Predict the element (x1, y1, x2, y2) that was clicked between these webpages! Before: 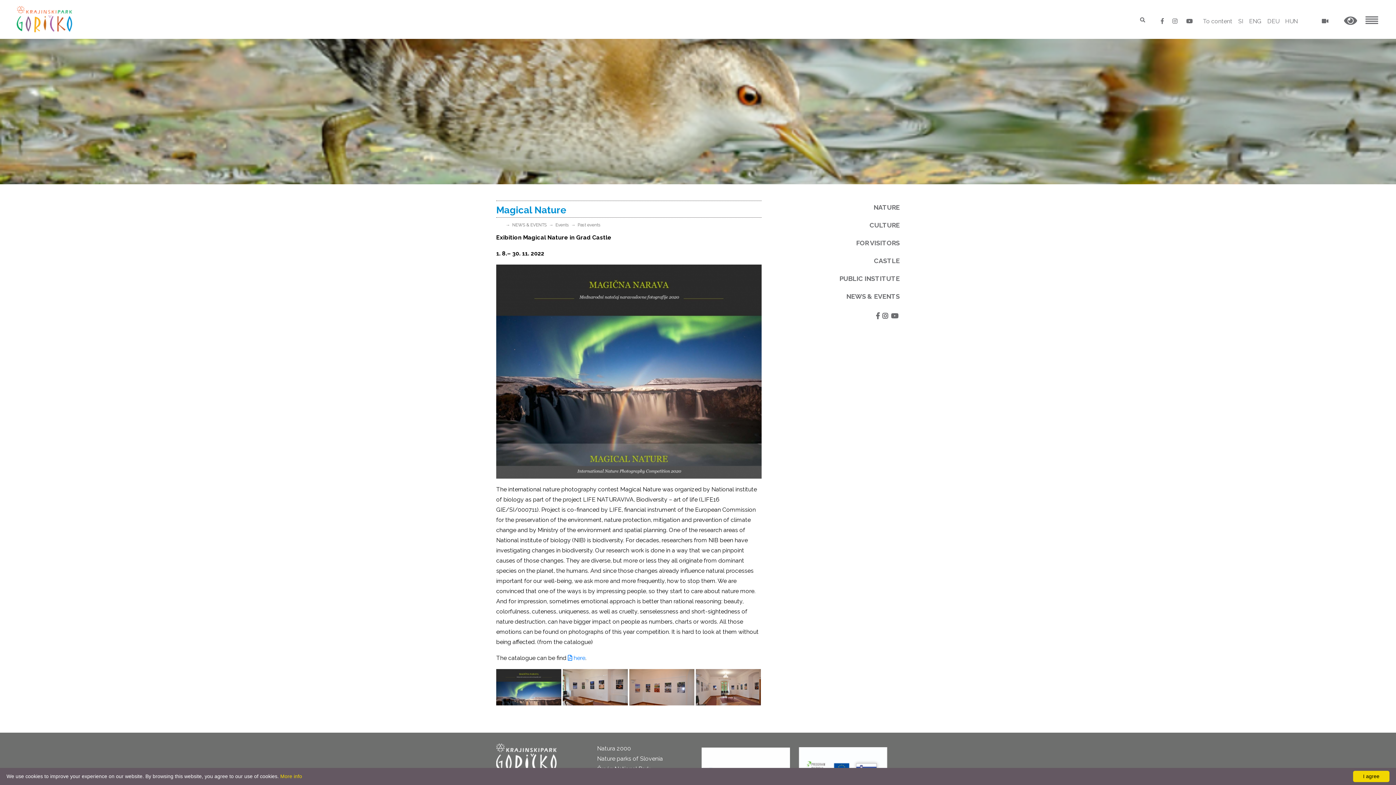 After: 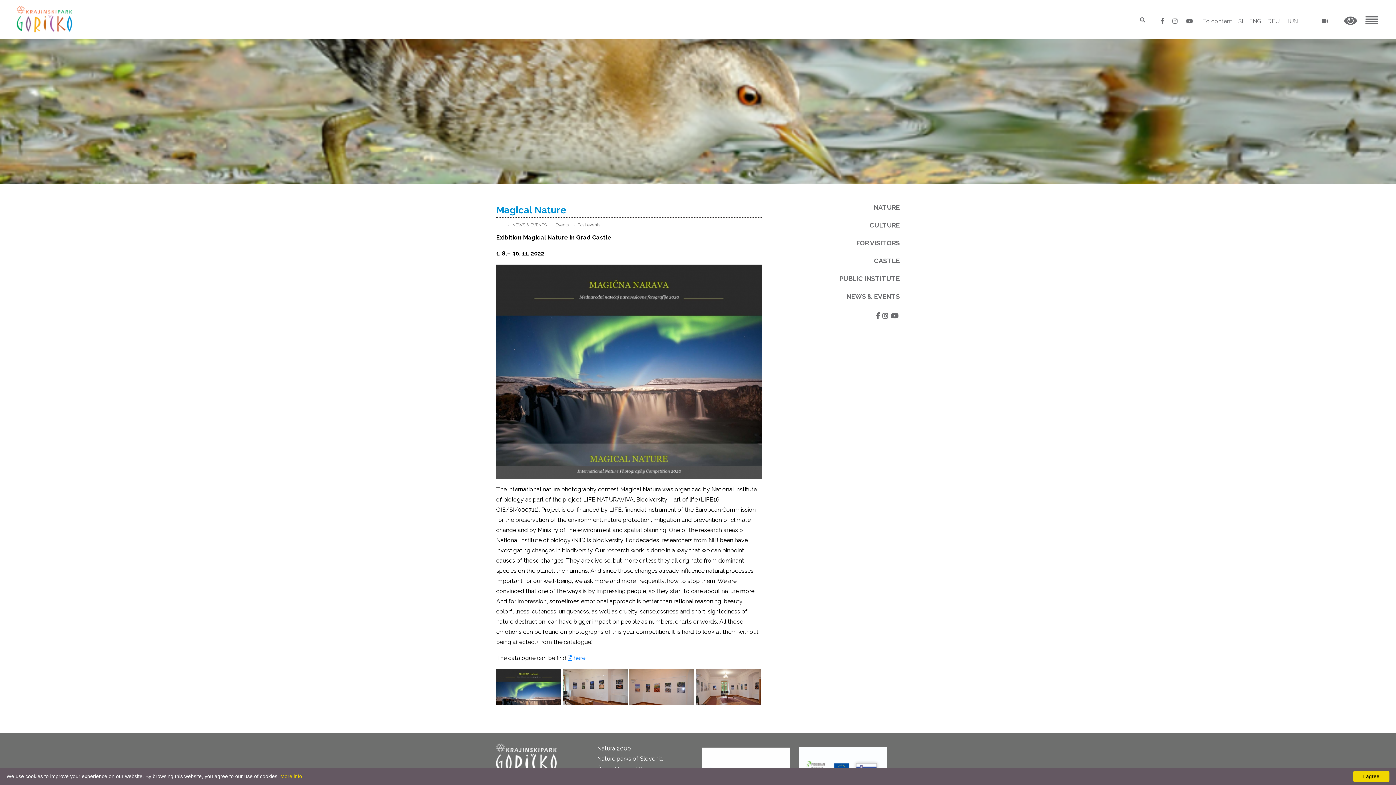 Action: label:   bbox: (1169, 14, 1182, 28)